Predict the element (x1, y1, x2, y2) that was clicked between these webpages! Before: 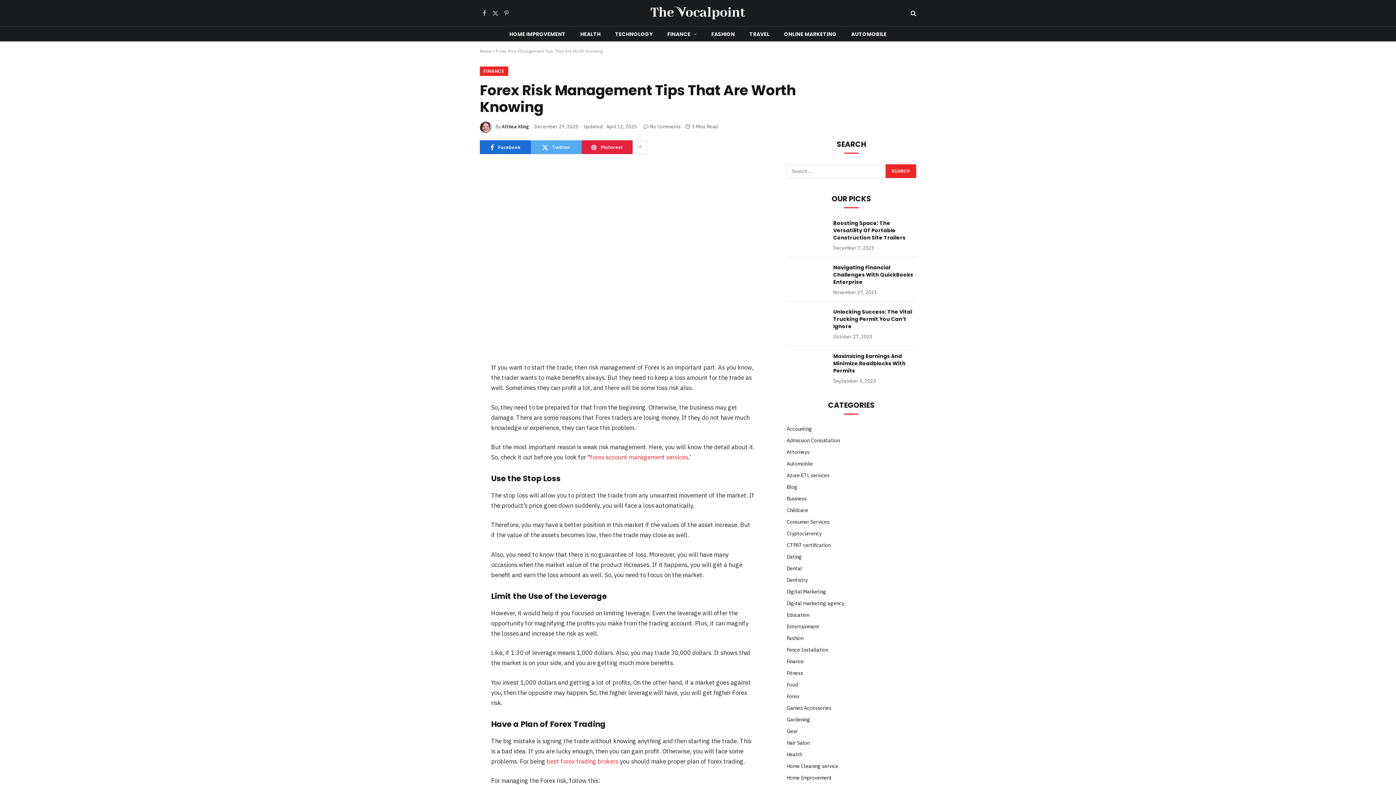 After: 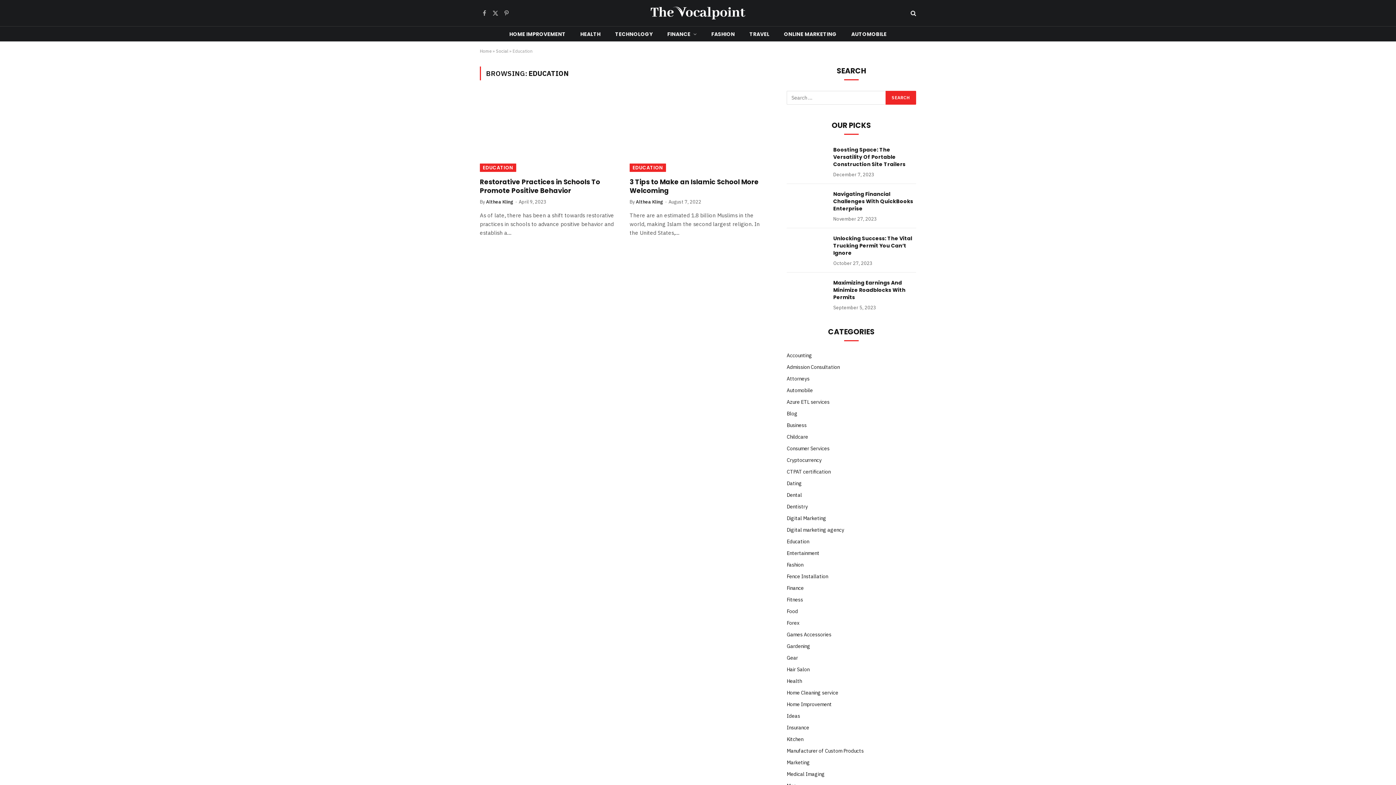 Action: label: Education bbox: (786, 611, 809, 619)